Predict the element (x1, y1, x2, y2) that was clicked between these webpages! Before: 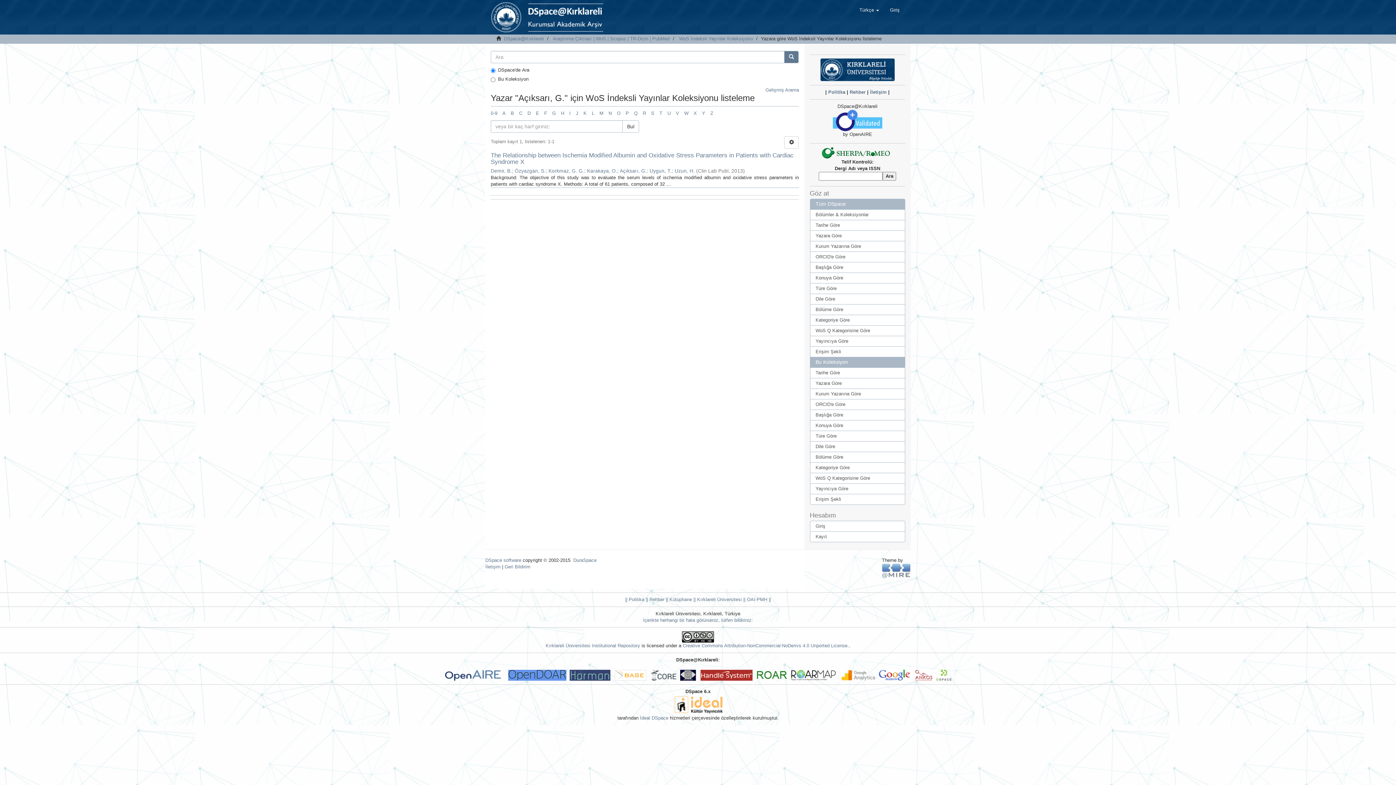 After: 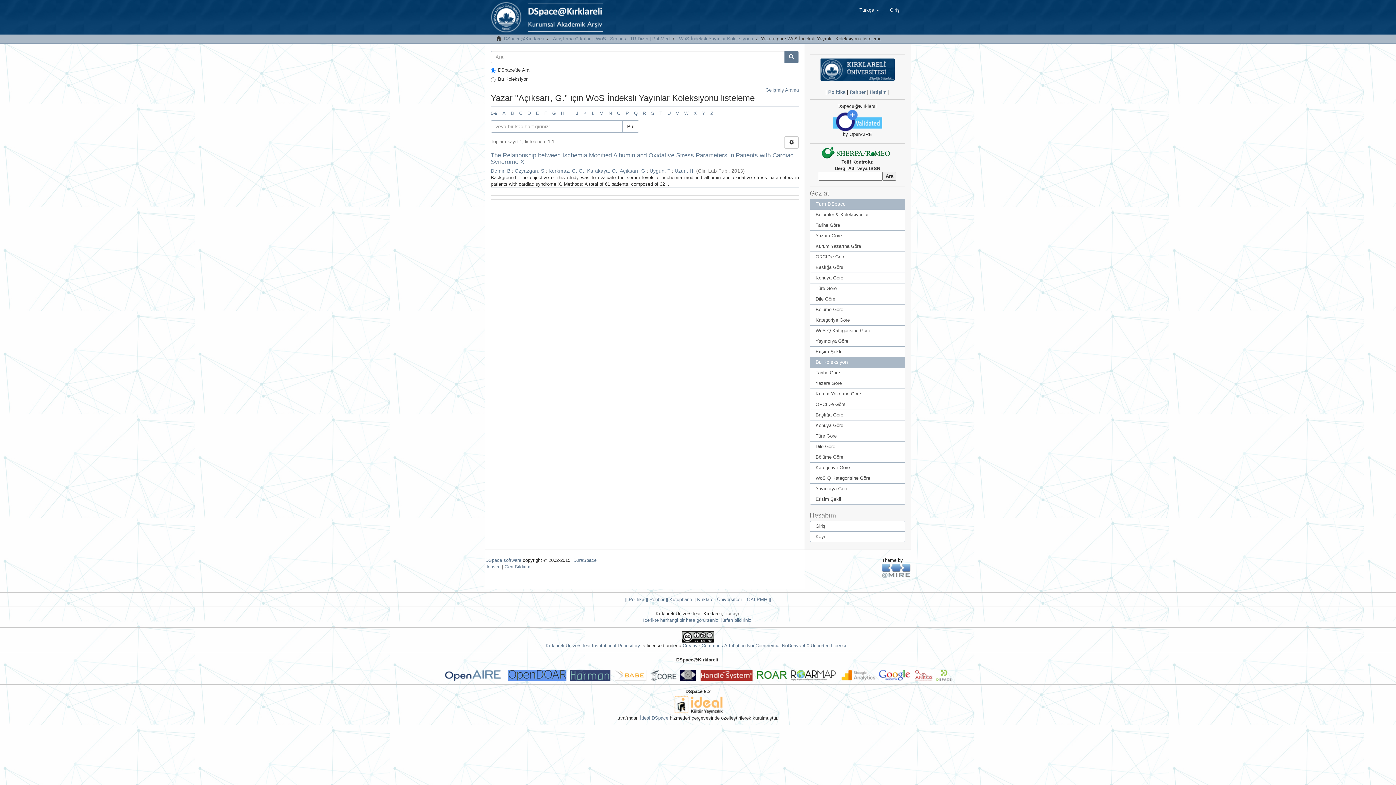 Action: bbox: (755, 672, 790, 678)